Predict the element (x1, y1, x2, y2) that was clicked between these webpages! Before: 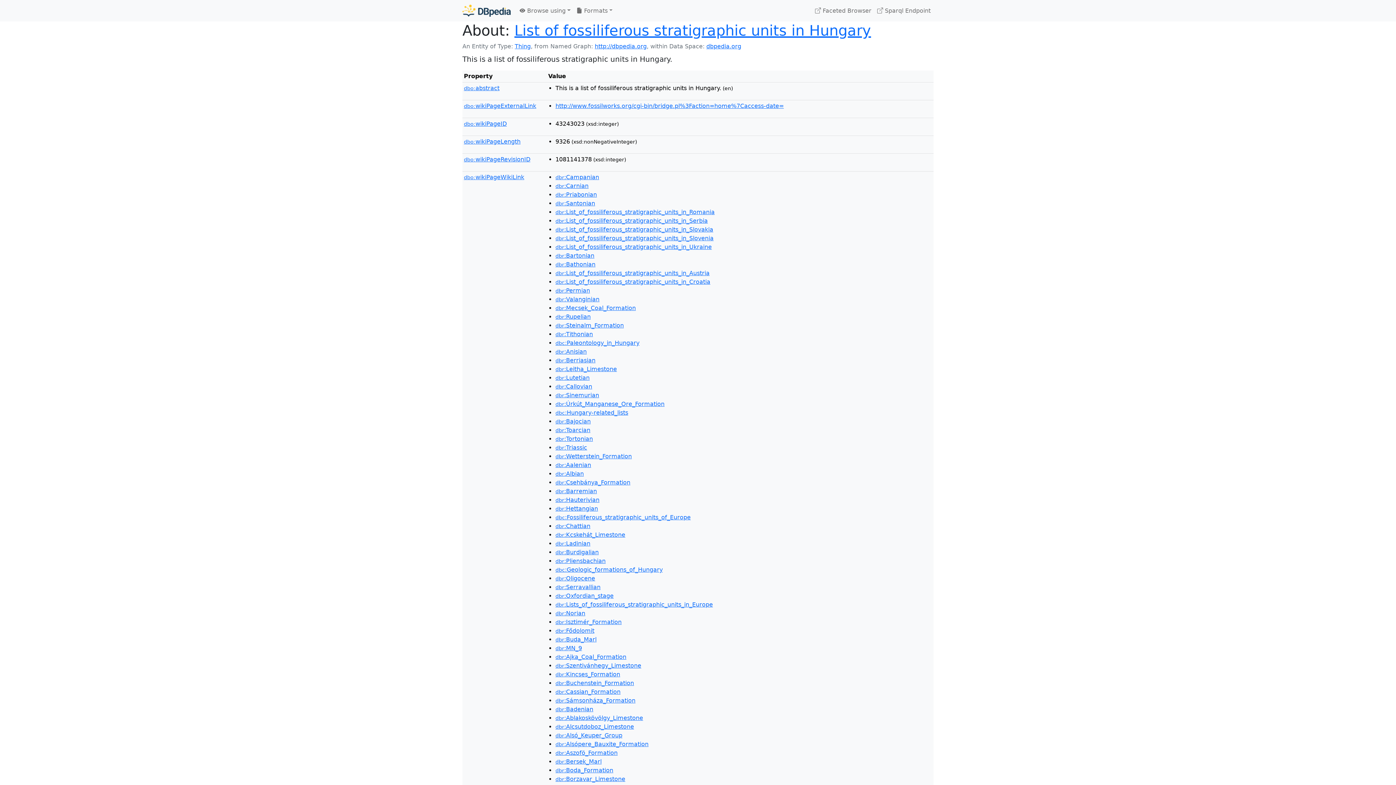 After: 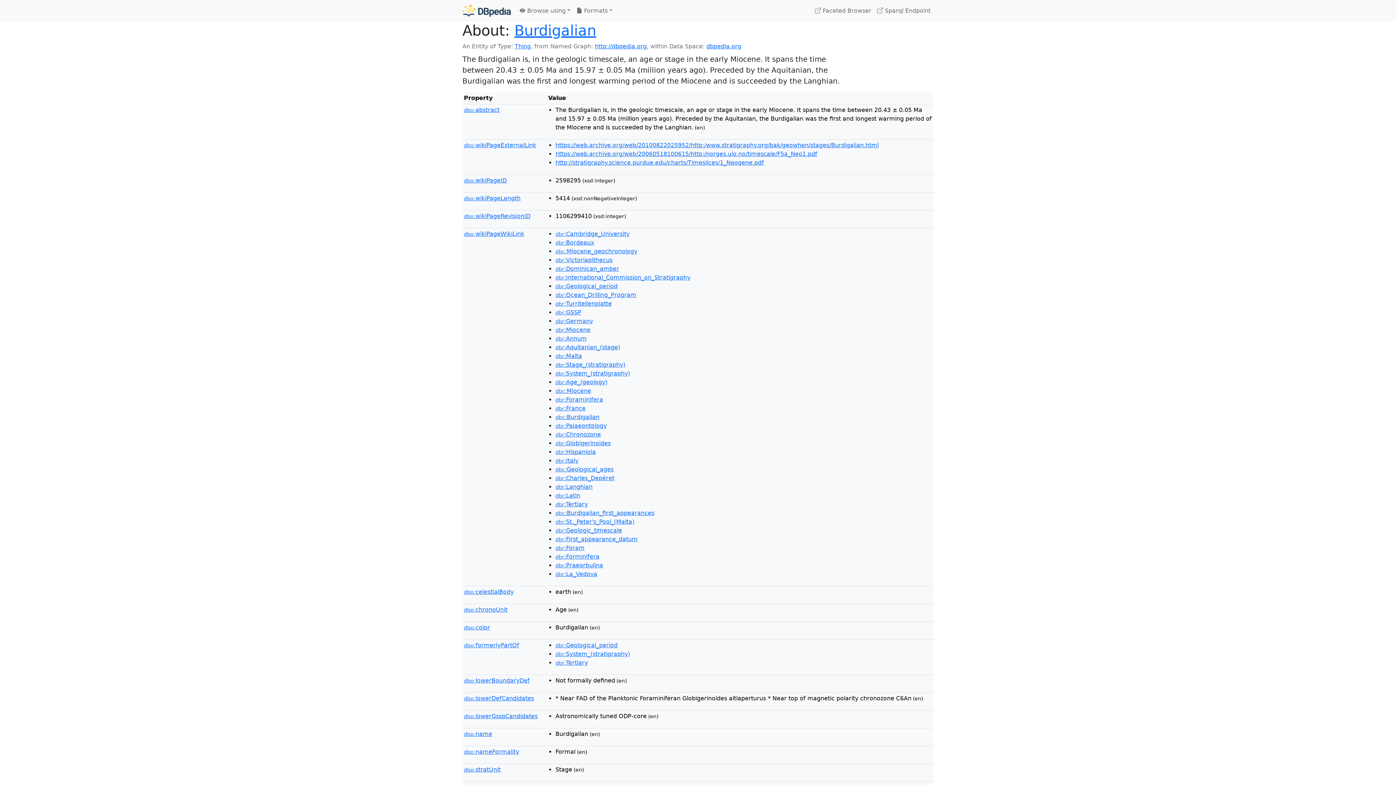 Action: bbox: (555, 549, 598, 556) label: dbr:Burdigalian